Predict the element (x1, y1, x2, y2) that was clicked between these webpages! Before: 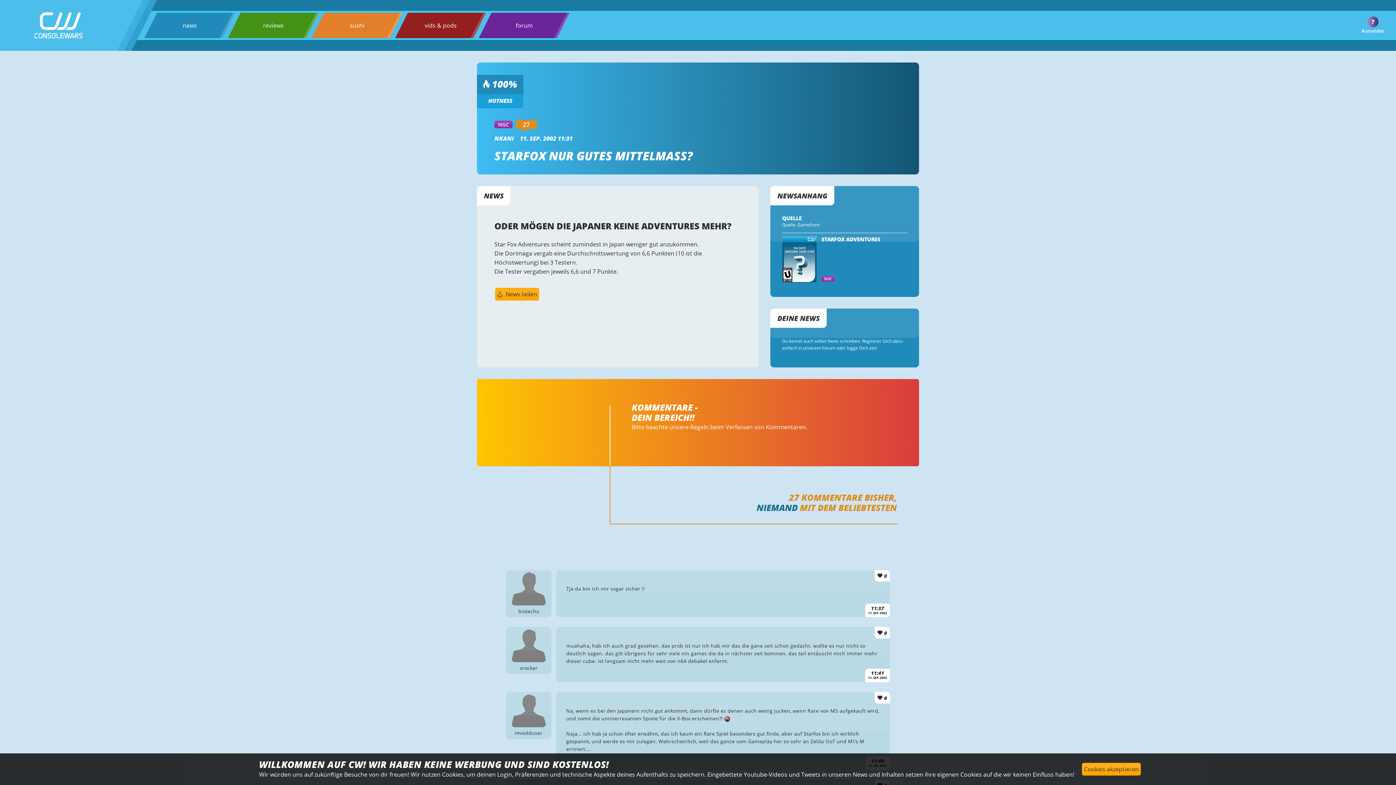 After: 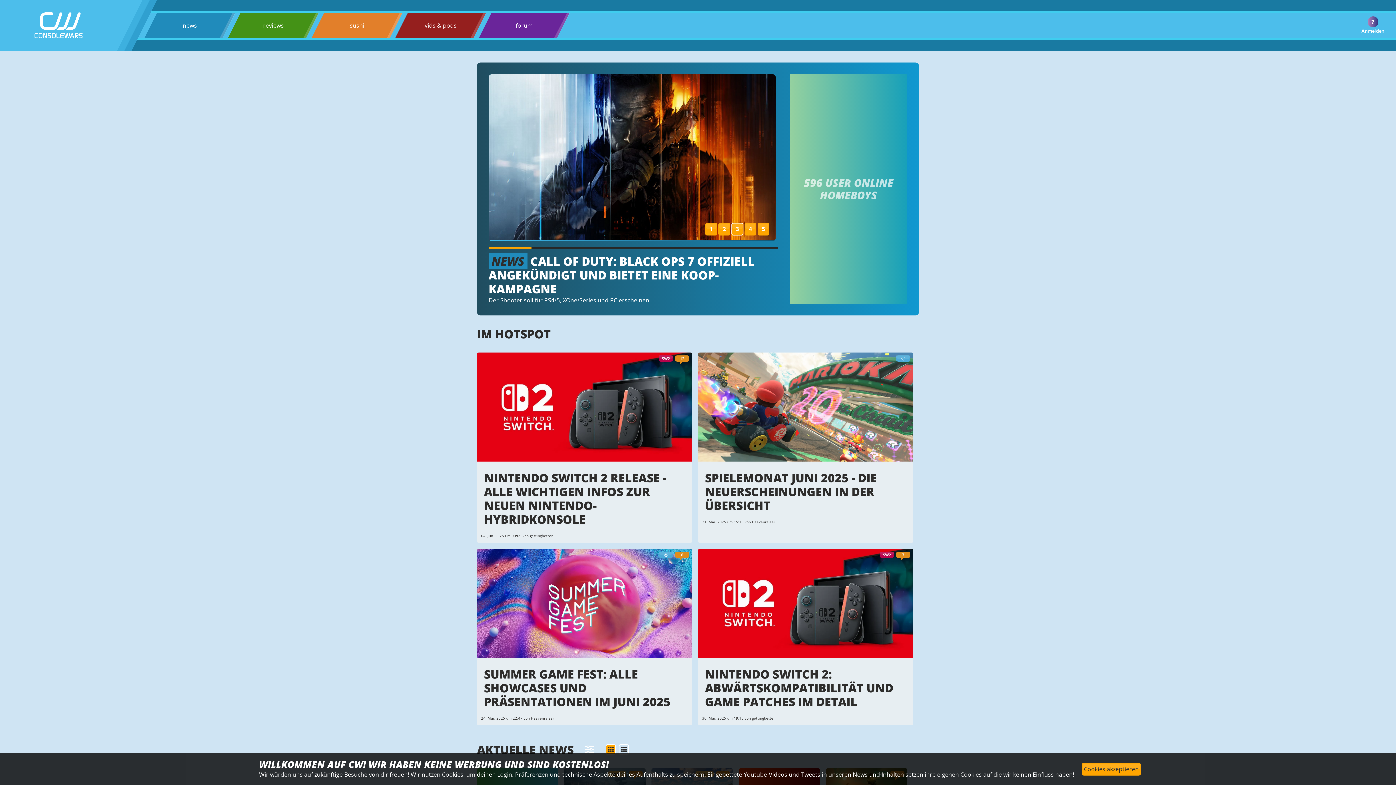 Action: bbox: (34, 12, 82, 38)